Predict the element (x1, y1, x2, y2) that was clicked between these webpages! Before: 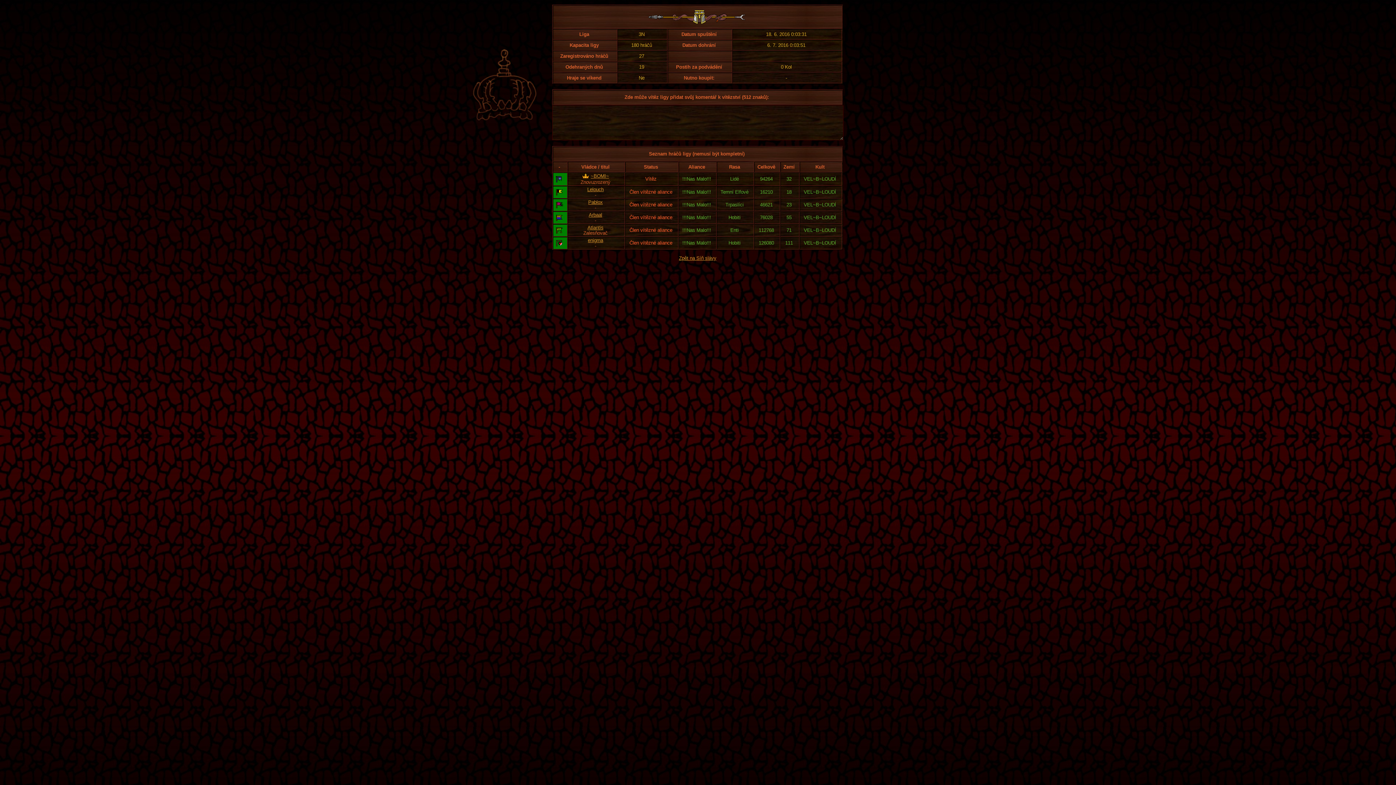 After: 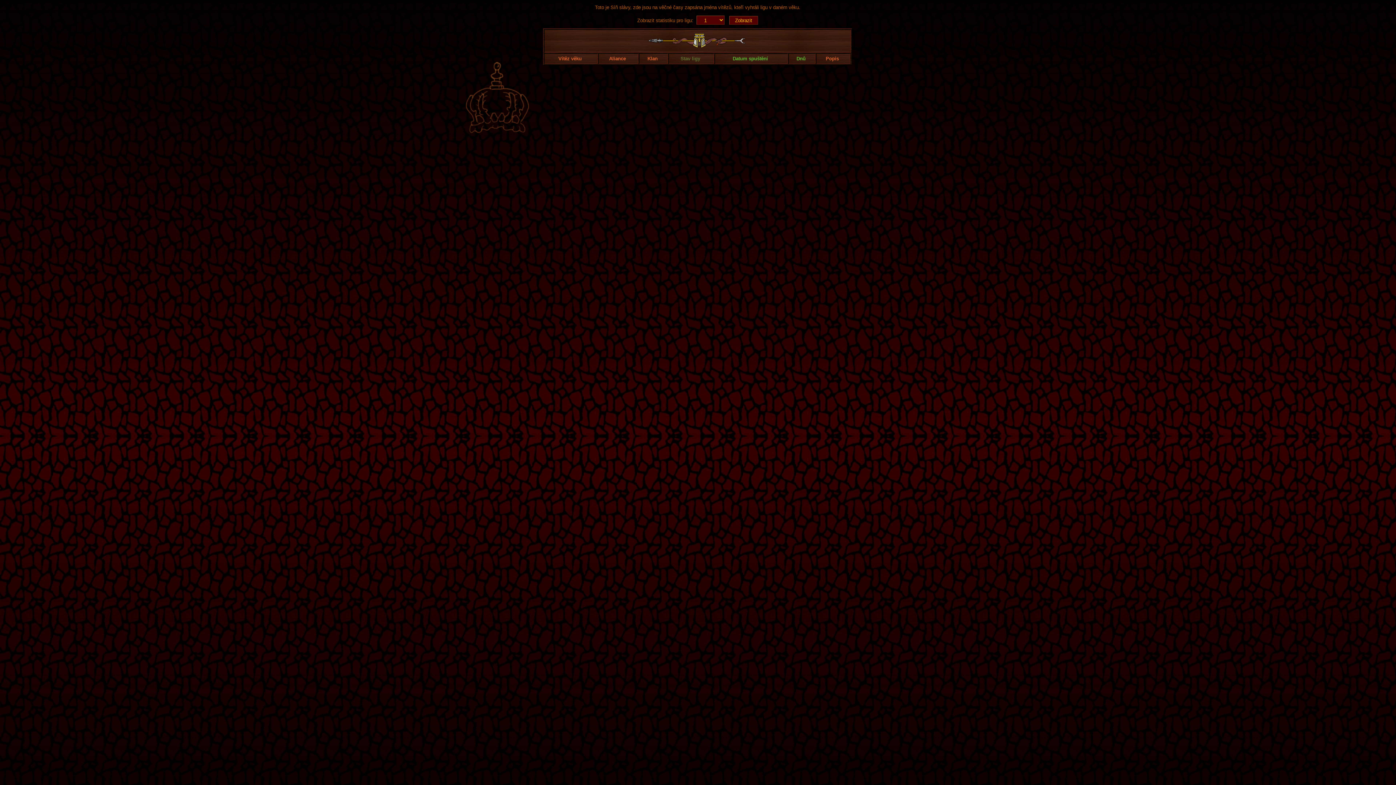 Action: label: Zpět na Síň slávy bbox: (679, 255, 716, 261)